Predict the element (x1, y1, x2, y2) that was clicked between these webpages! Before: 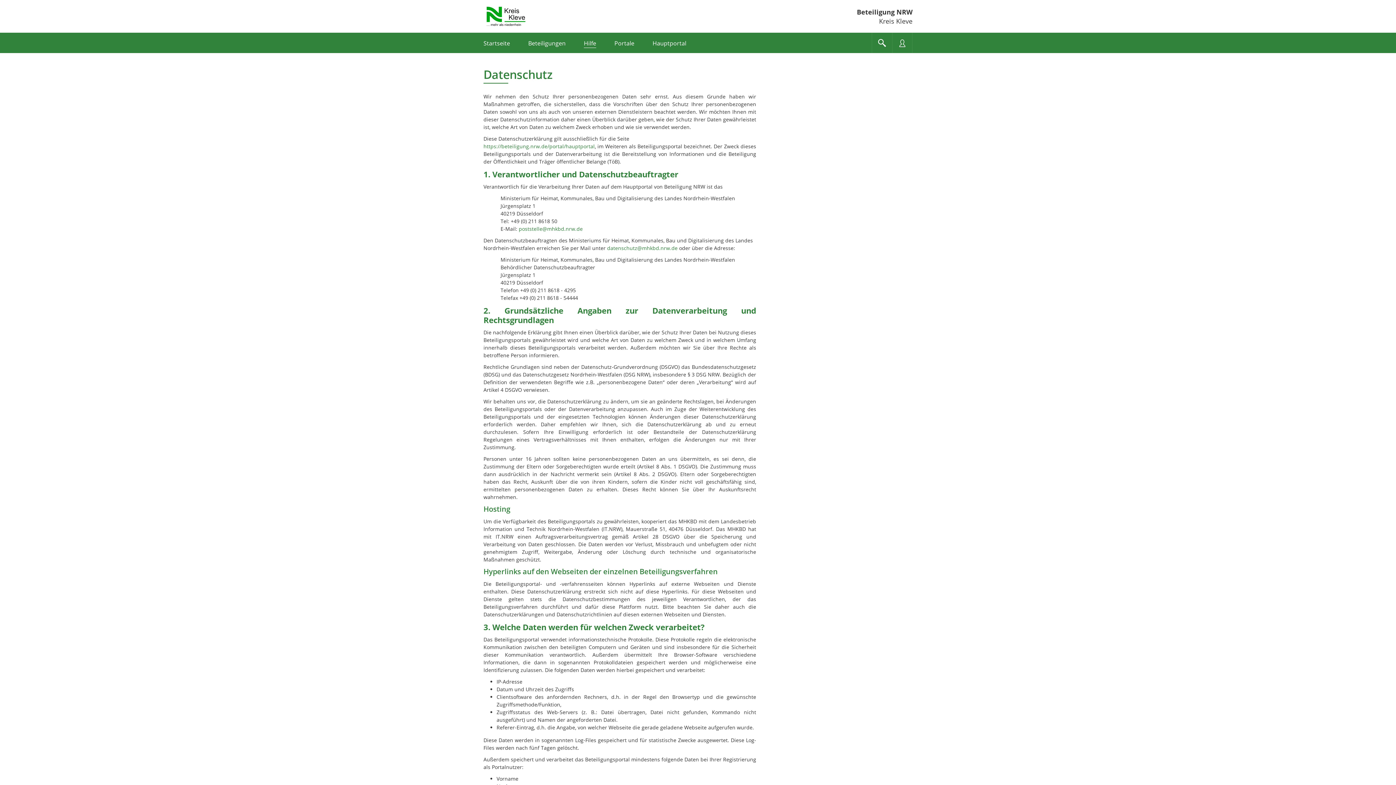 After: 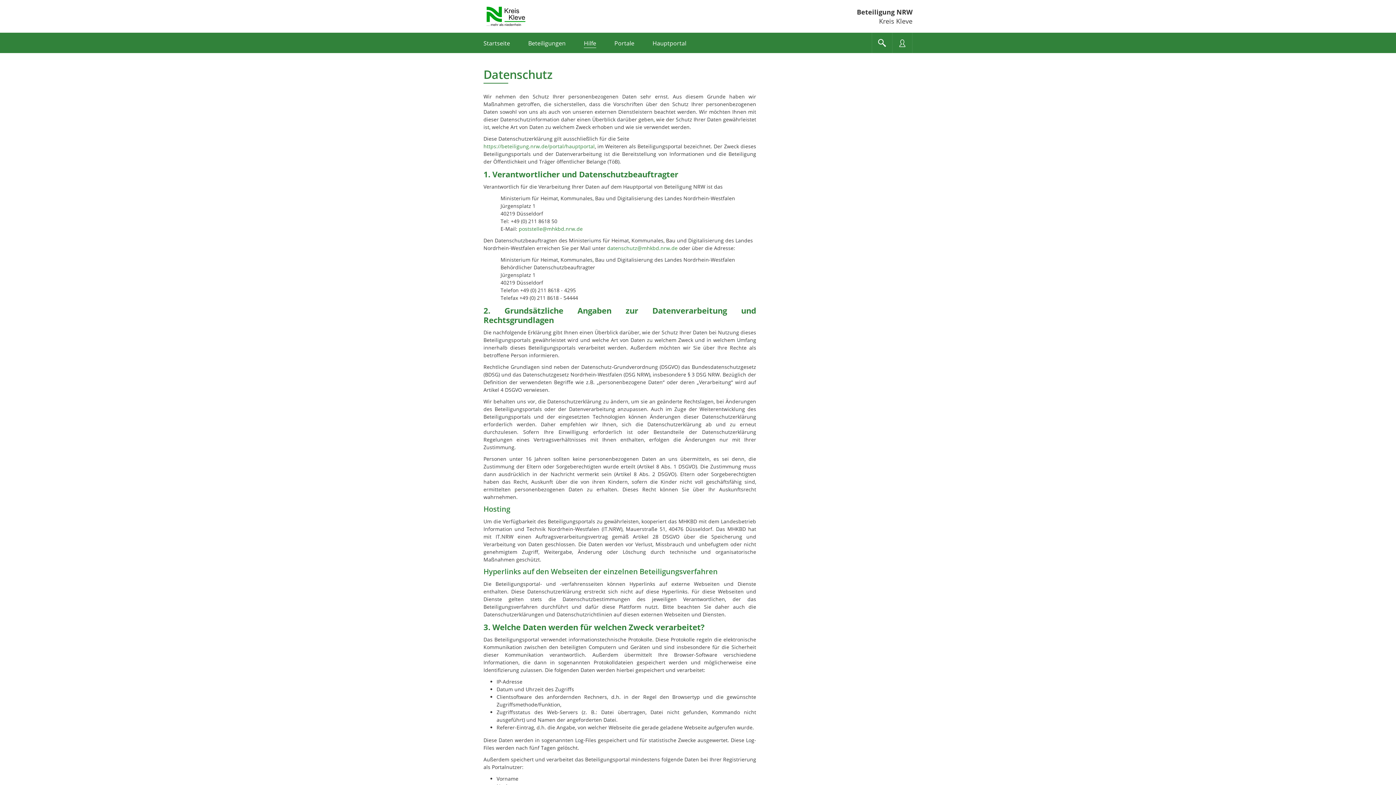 Action: label: poststelle@mhkbd.nrw.de bbox: (518, 225, 582, 232)